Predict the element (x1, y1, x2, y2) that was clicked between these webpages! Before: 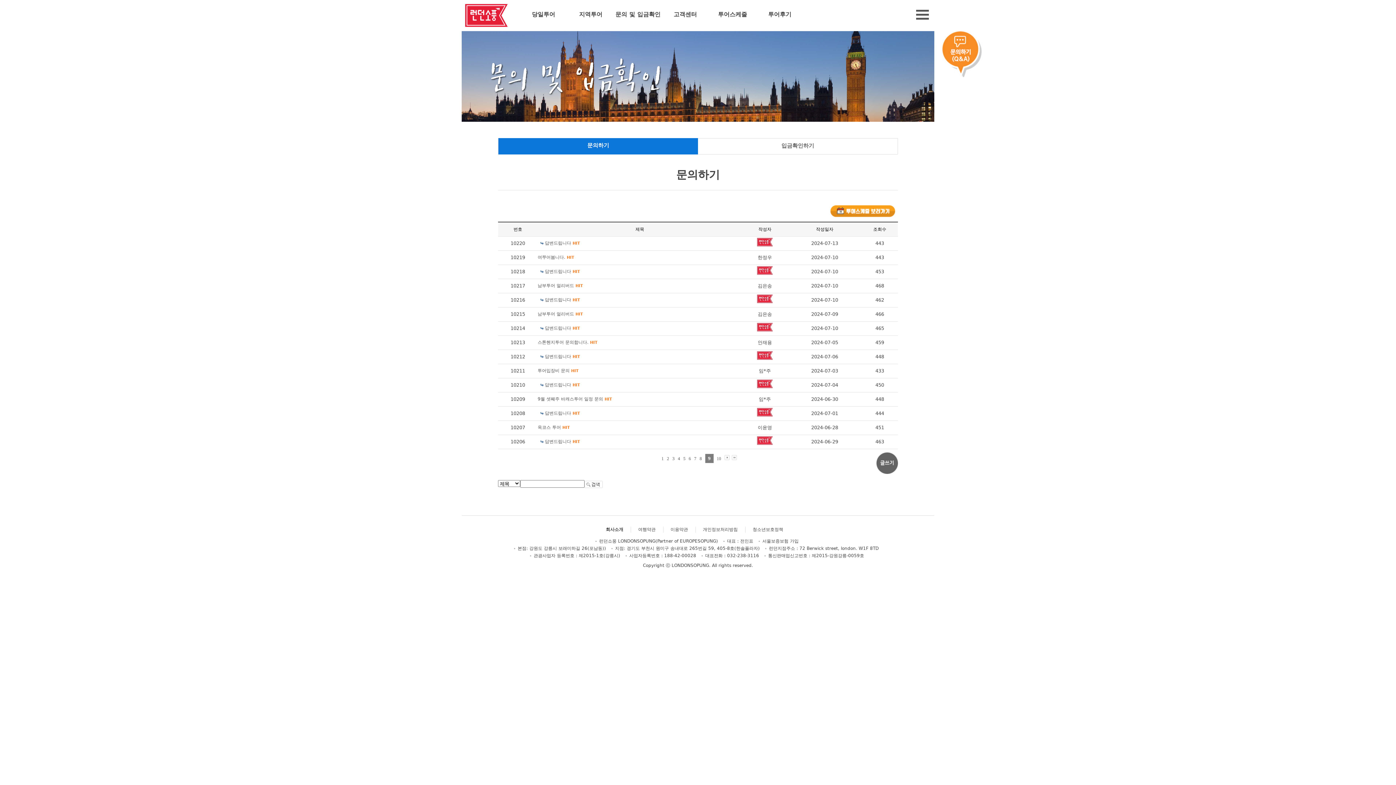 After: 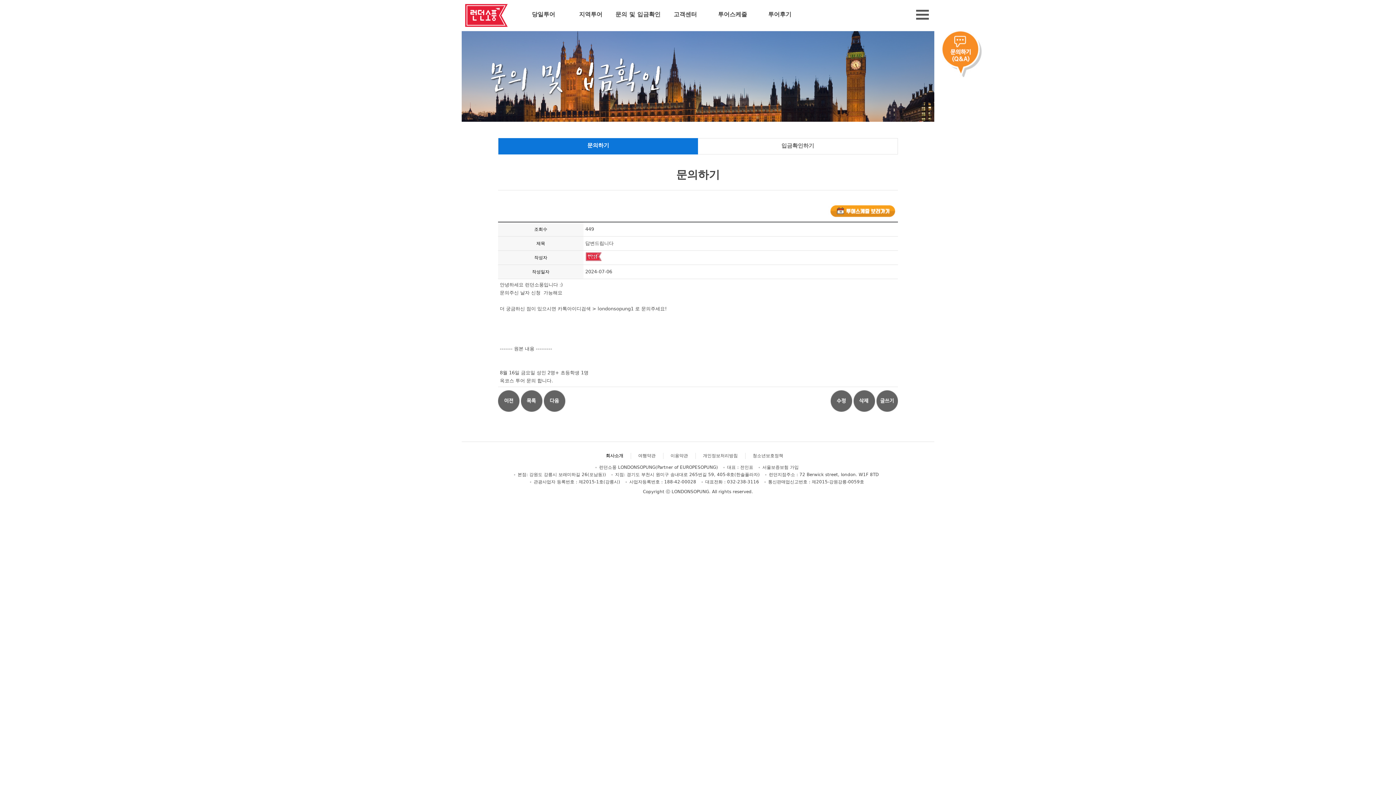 Action: label:     bbox: (537, 354, 545, 359)